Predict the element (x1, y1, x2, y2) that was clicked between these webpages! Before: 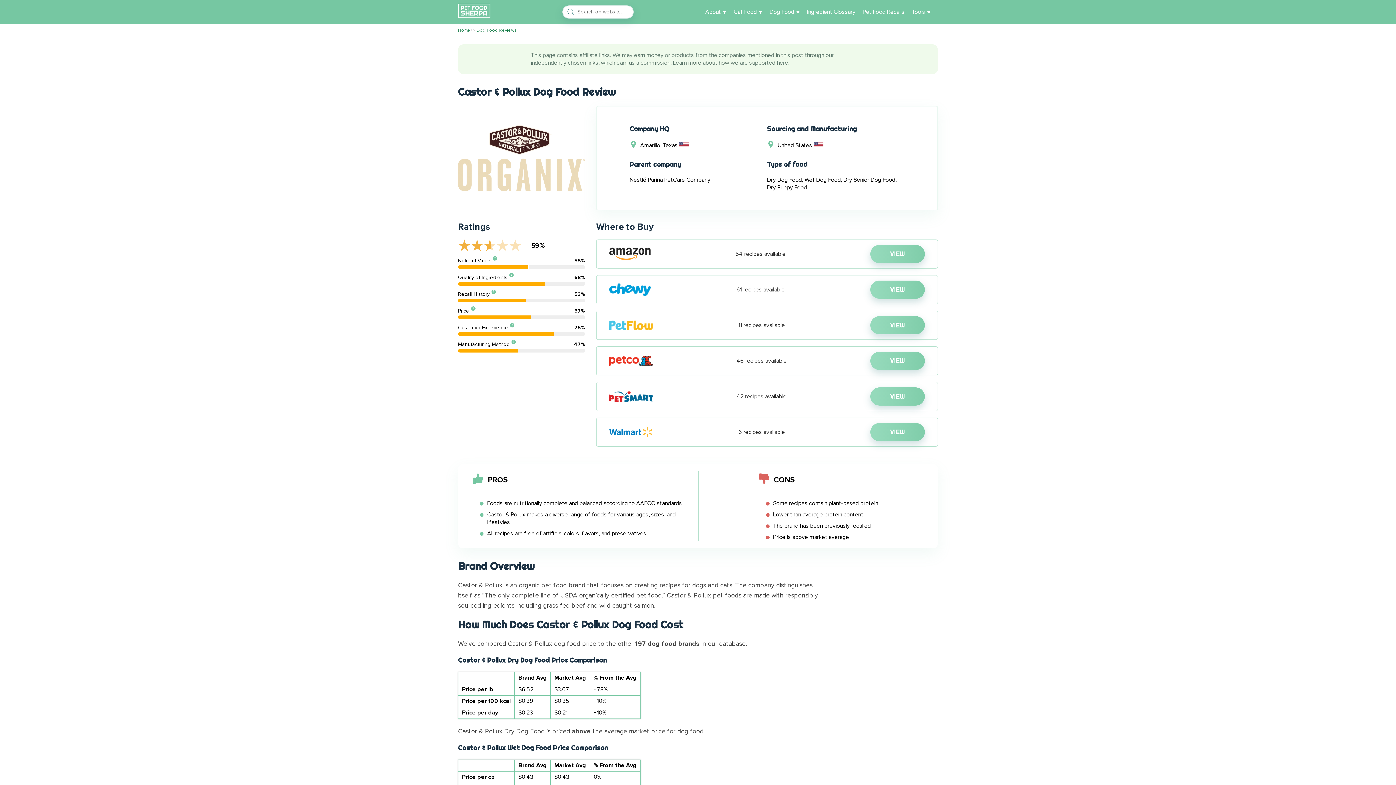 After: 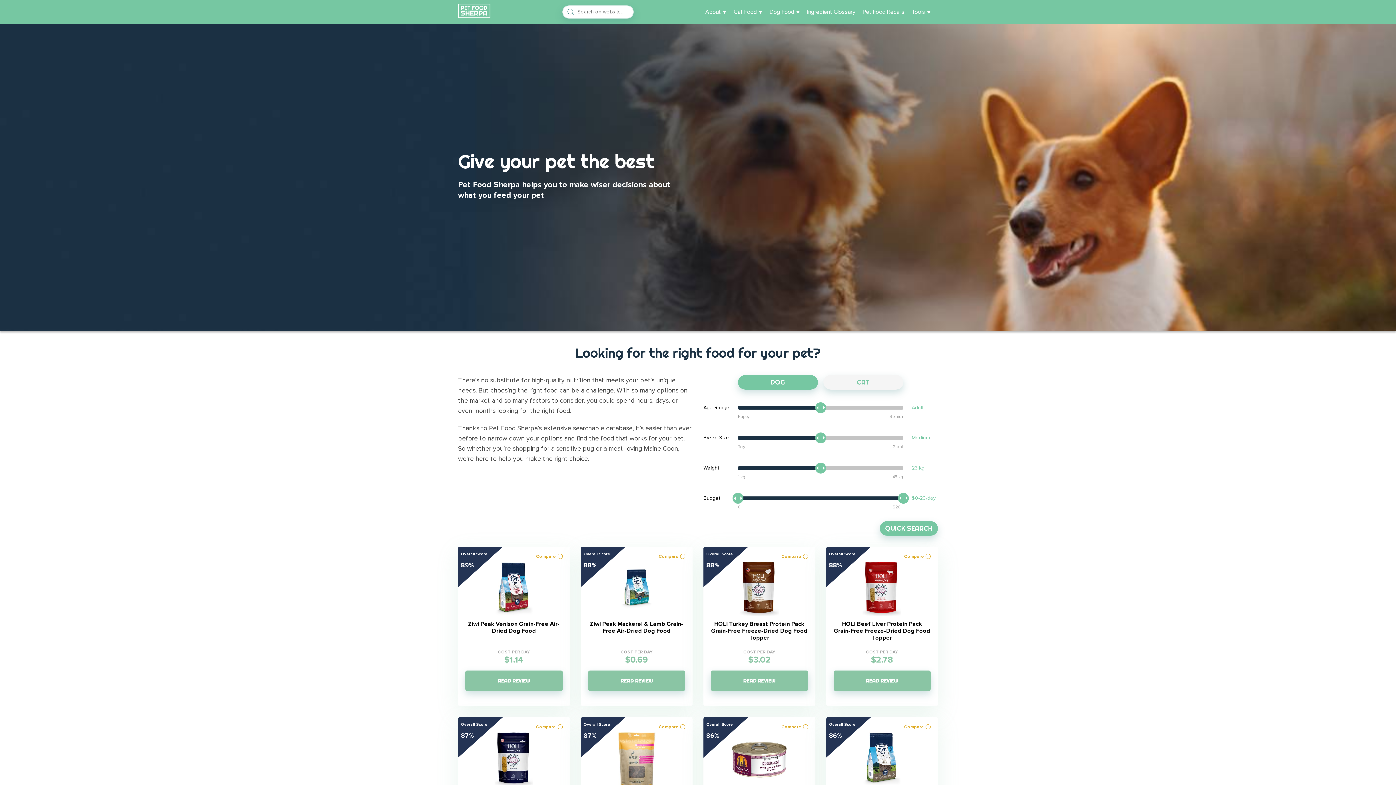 Action: bbox: (458, 3, 490, 20) label: Pet Food Sherpa